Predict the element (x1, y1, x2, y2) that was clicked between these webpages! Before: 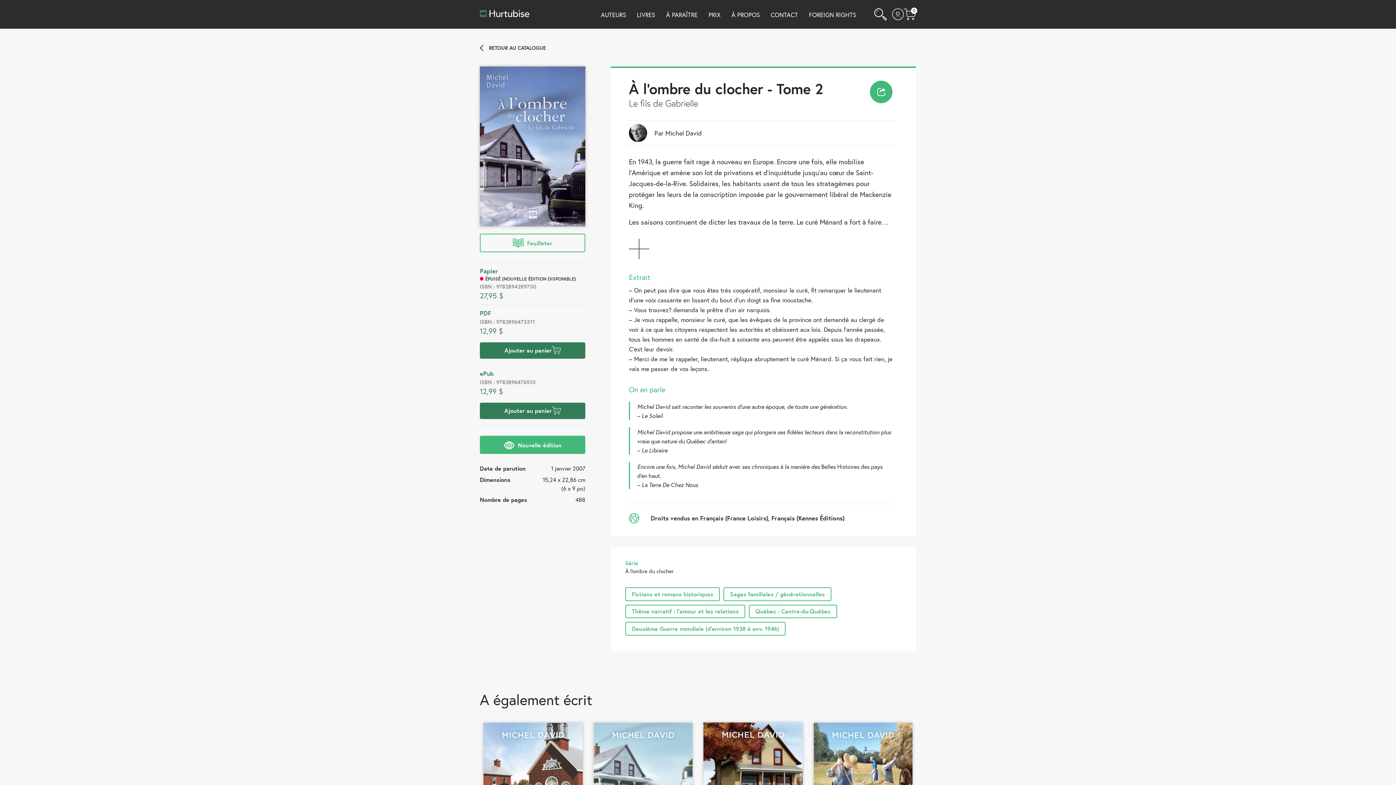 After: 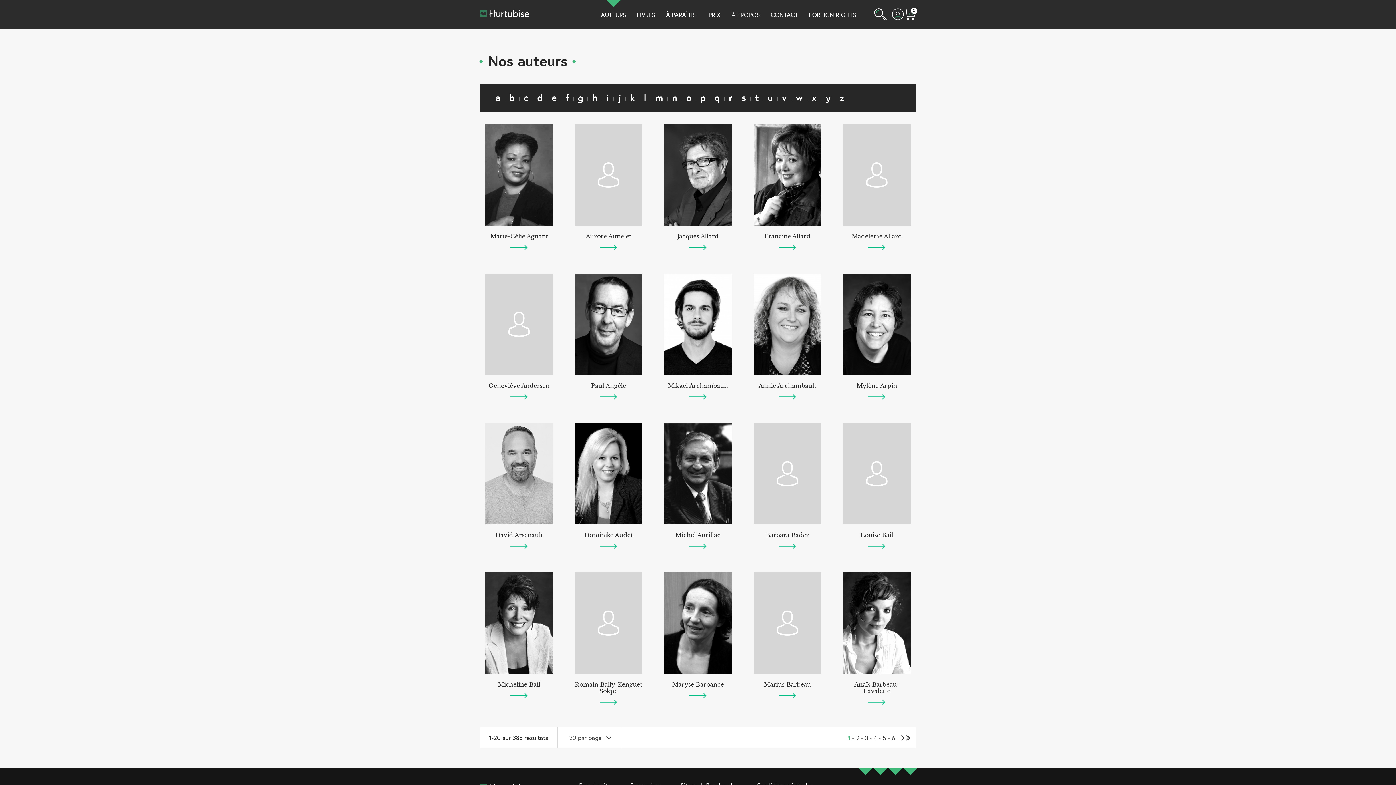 Action: label: AUTEURS bbox: (601, 9, 626, 19)